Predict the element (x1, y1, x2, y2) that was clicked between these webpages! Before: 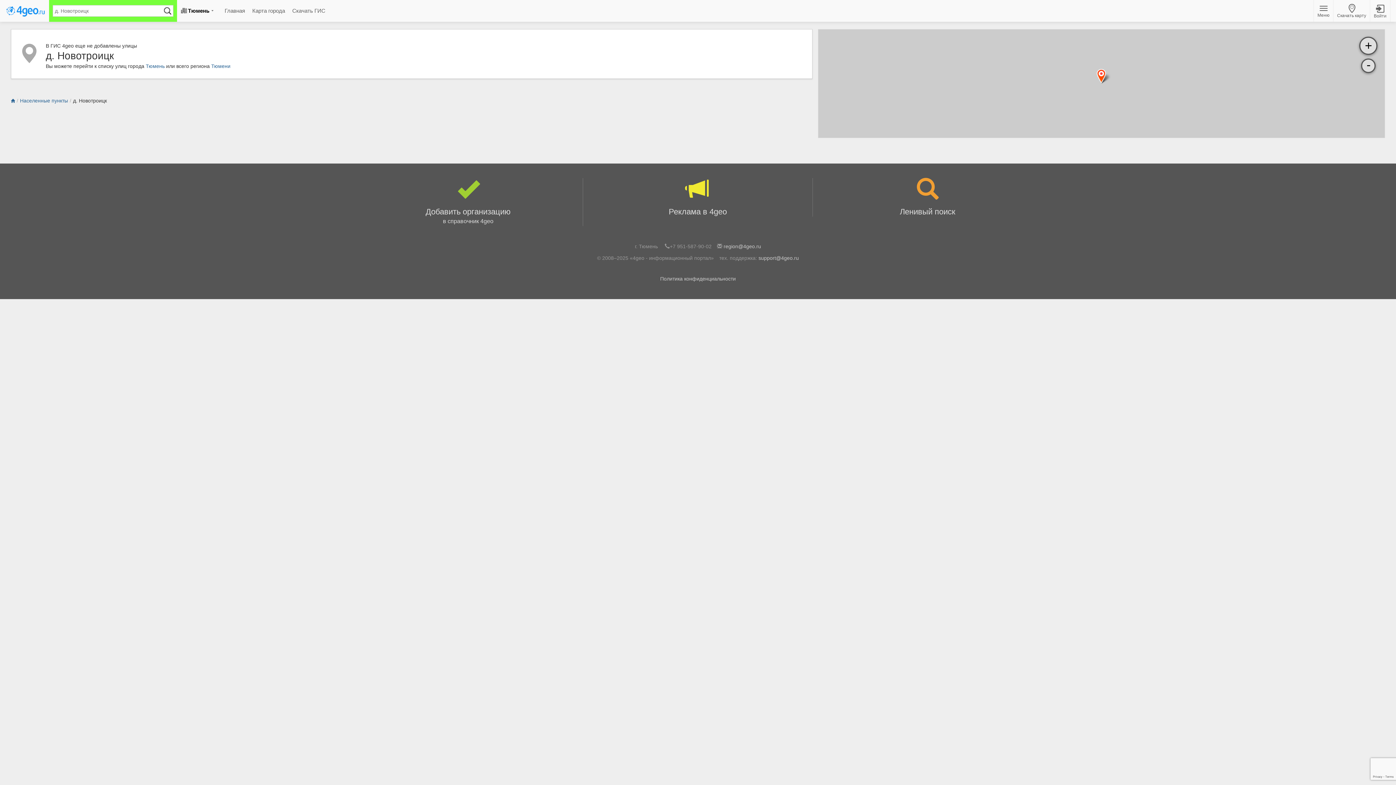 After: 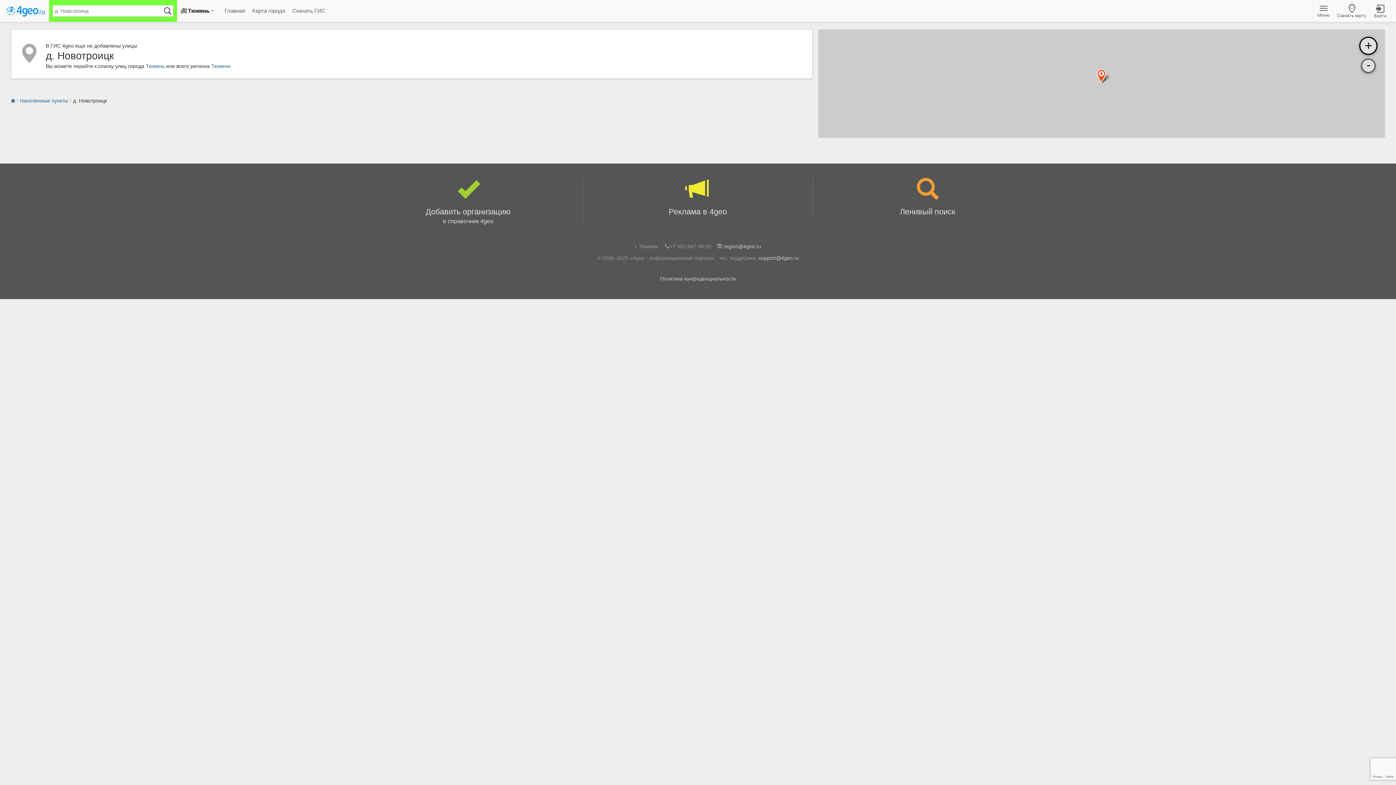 Action: bbox: (1359, 36, 1377, 54) label: +